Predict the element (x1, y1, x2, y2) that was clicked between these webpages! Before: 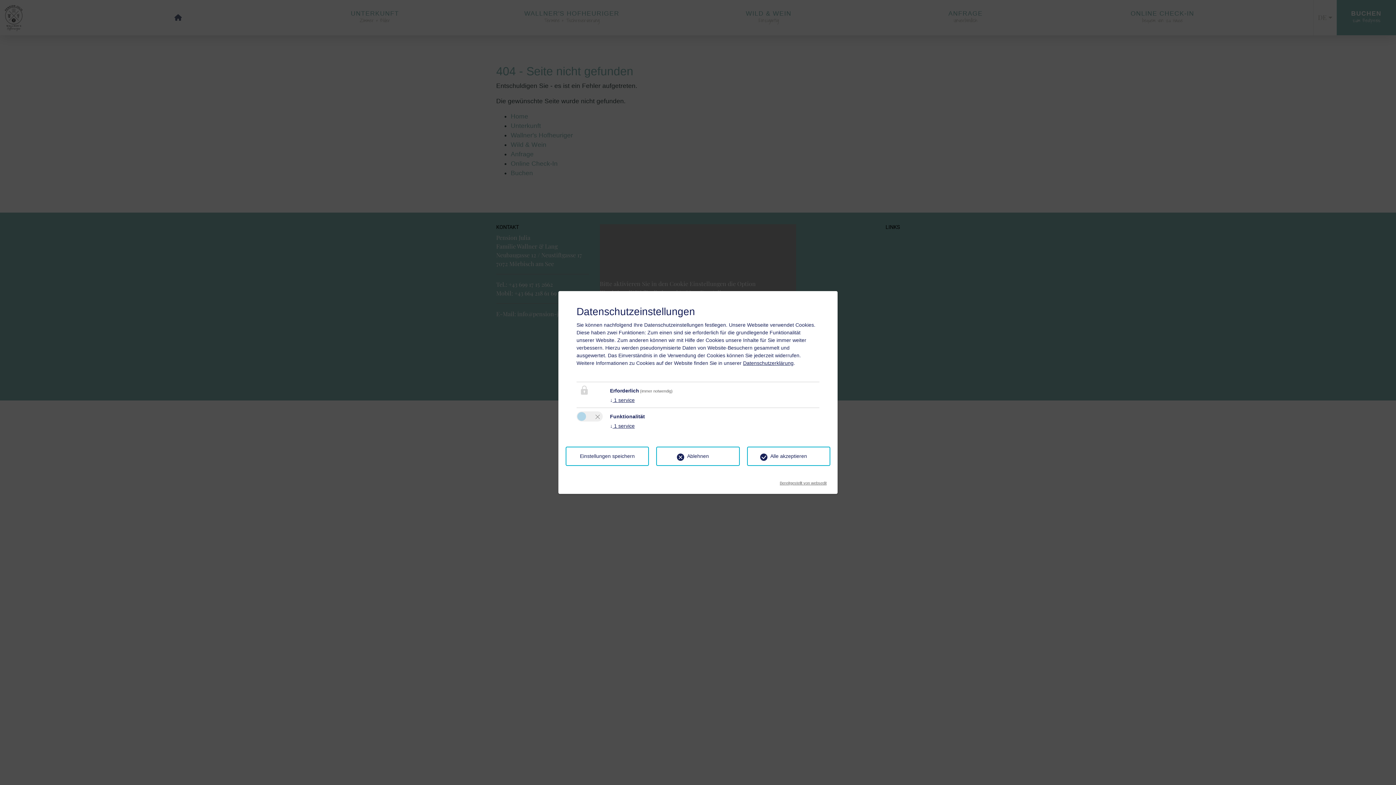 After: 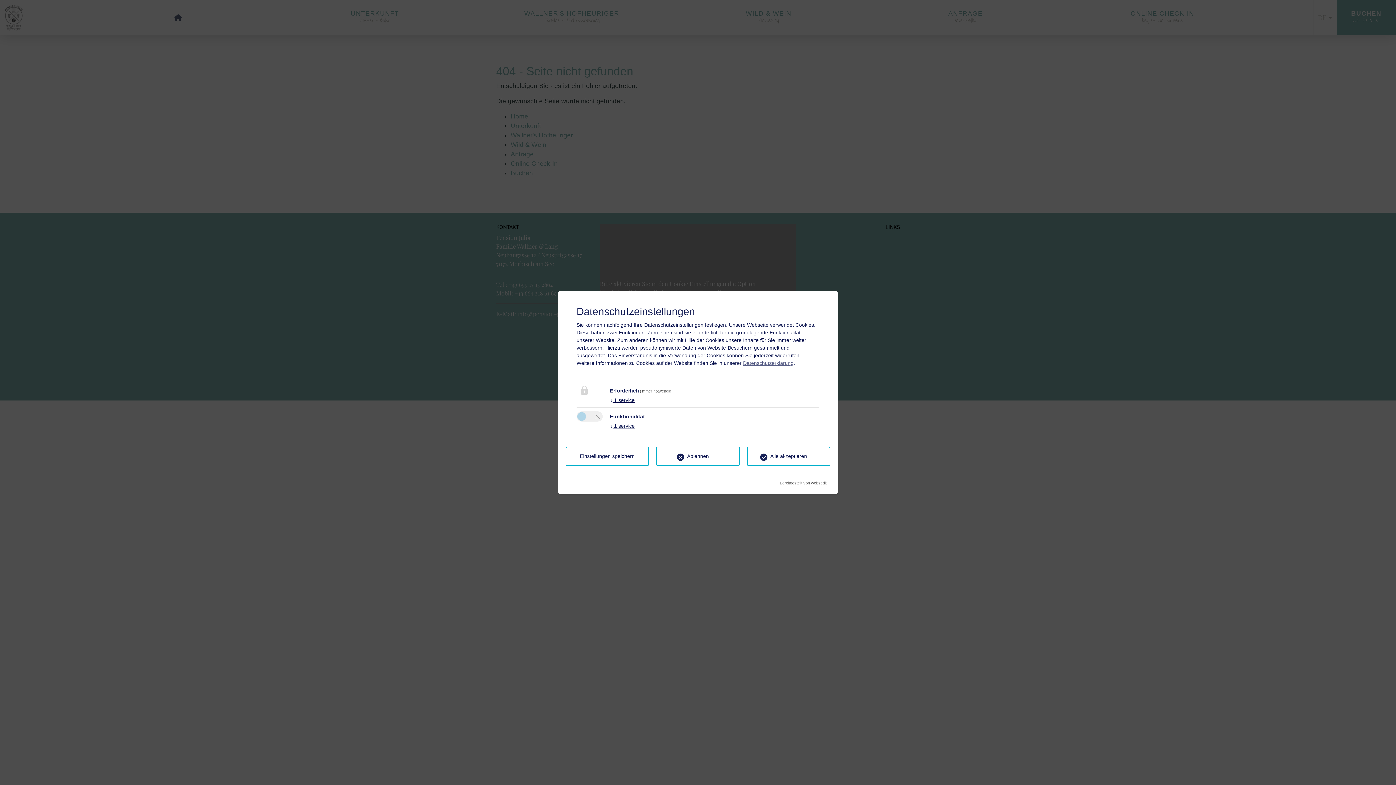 Action: label: Datenschutzerklärung bbox: (743, 360, 793, 366)